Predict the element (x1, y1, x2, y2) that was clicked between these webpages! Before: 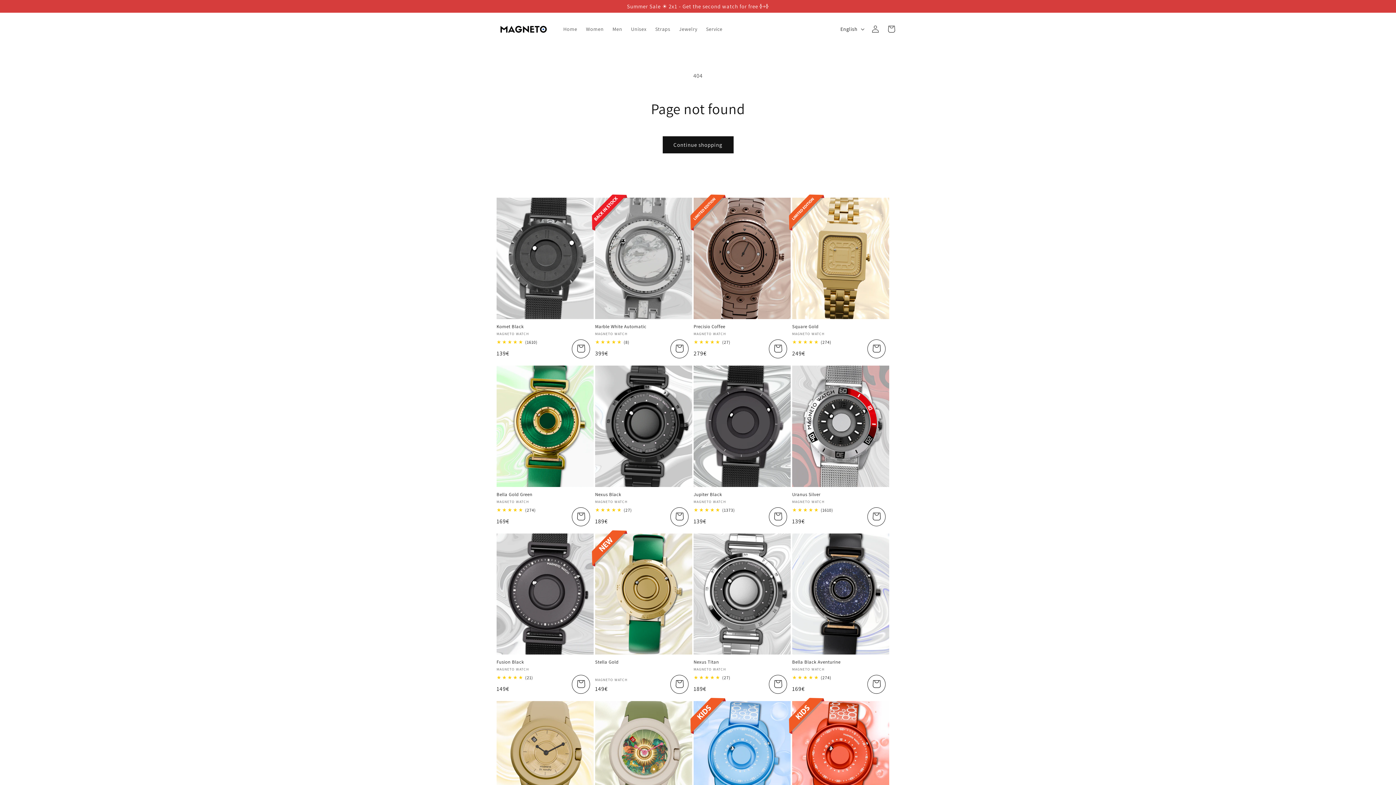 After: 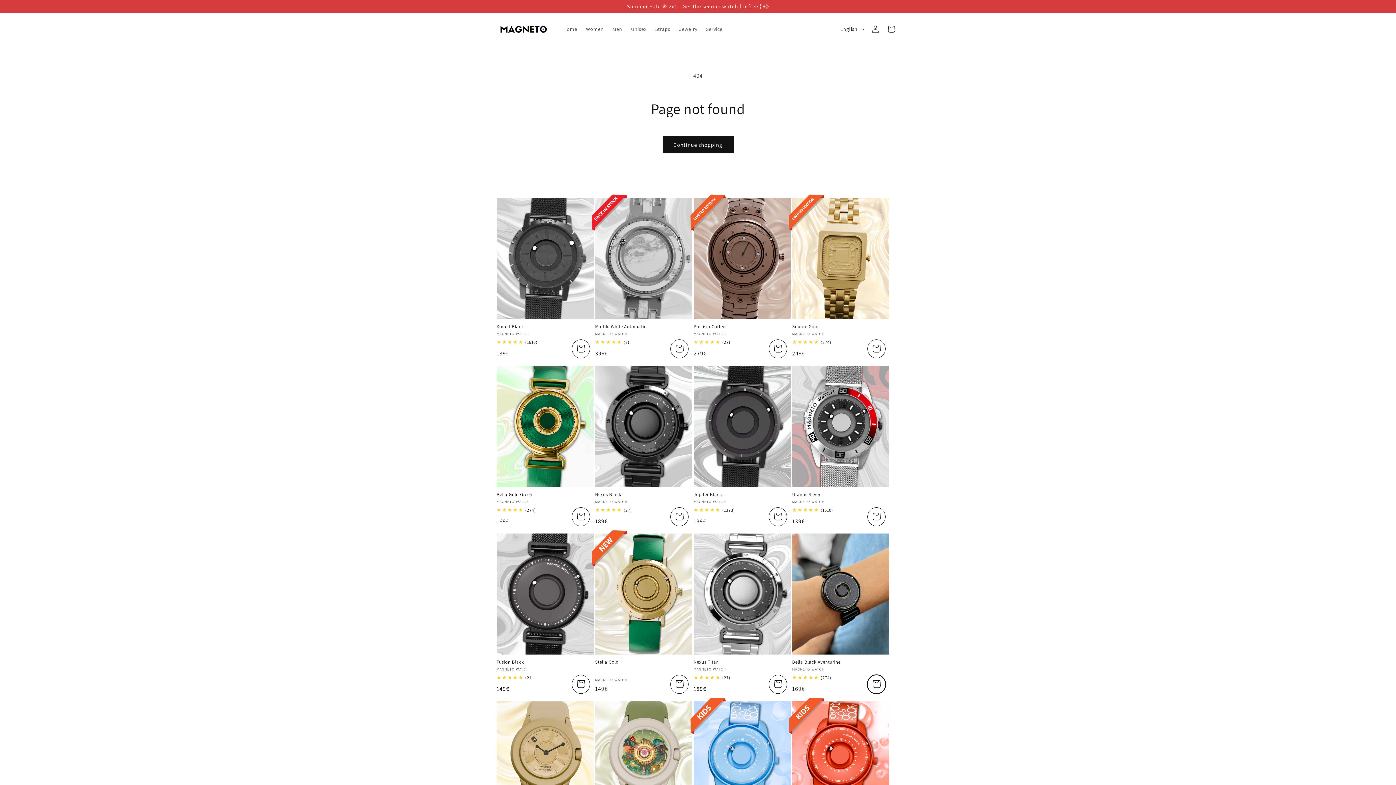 Action: bbox: (867, 675, 885, 695)